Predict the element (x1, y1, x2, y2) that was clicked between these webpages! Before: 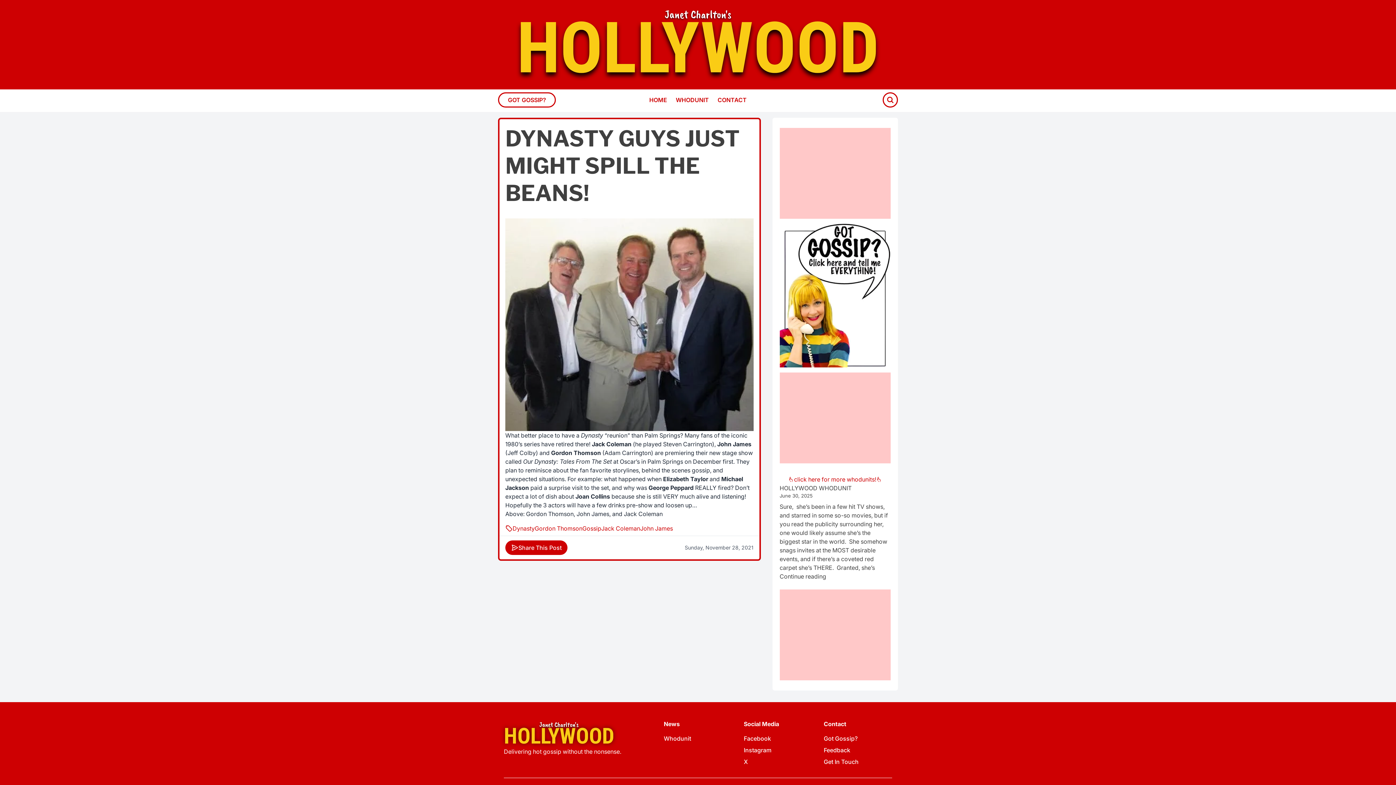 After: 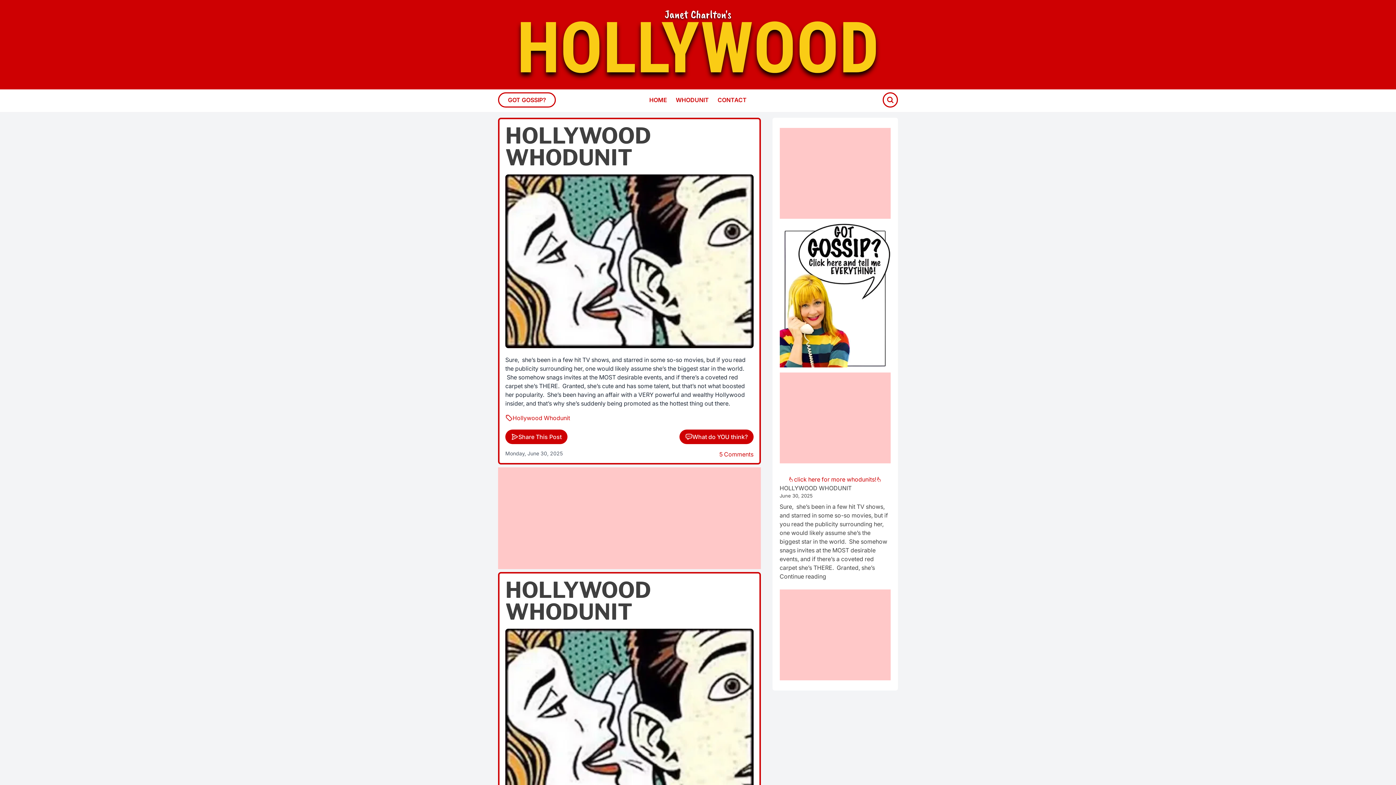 Action: bbox: (676, 96, 709, 103) label: WHODUNIT